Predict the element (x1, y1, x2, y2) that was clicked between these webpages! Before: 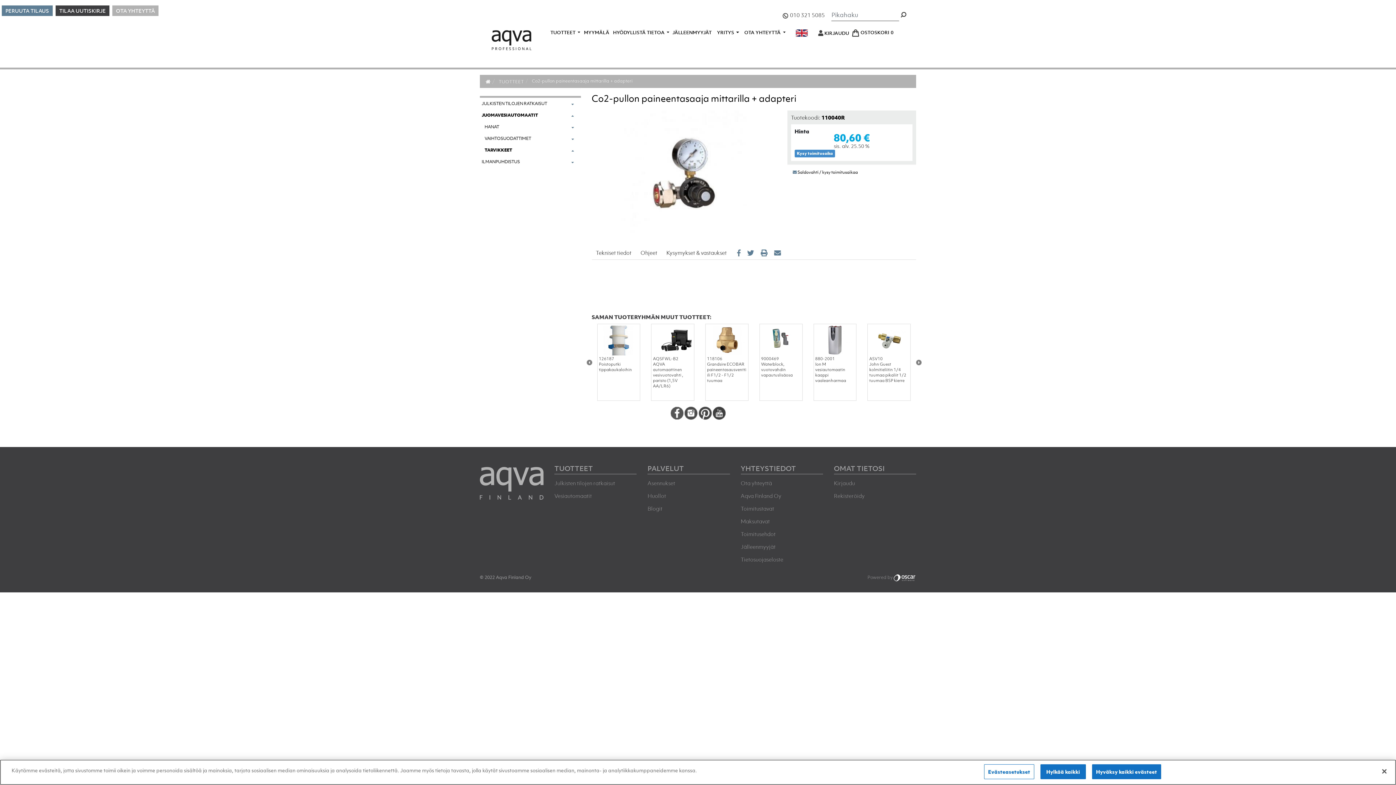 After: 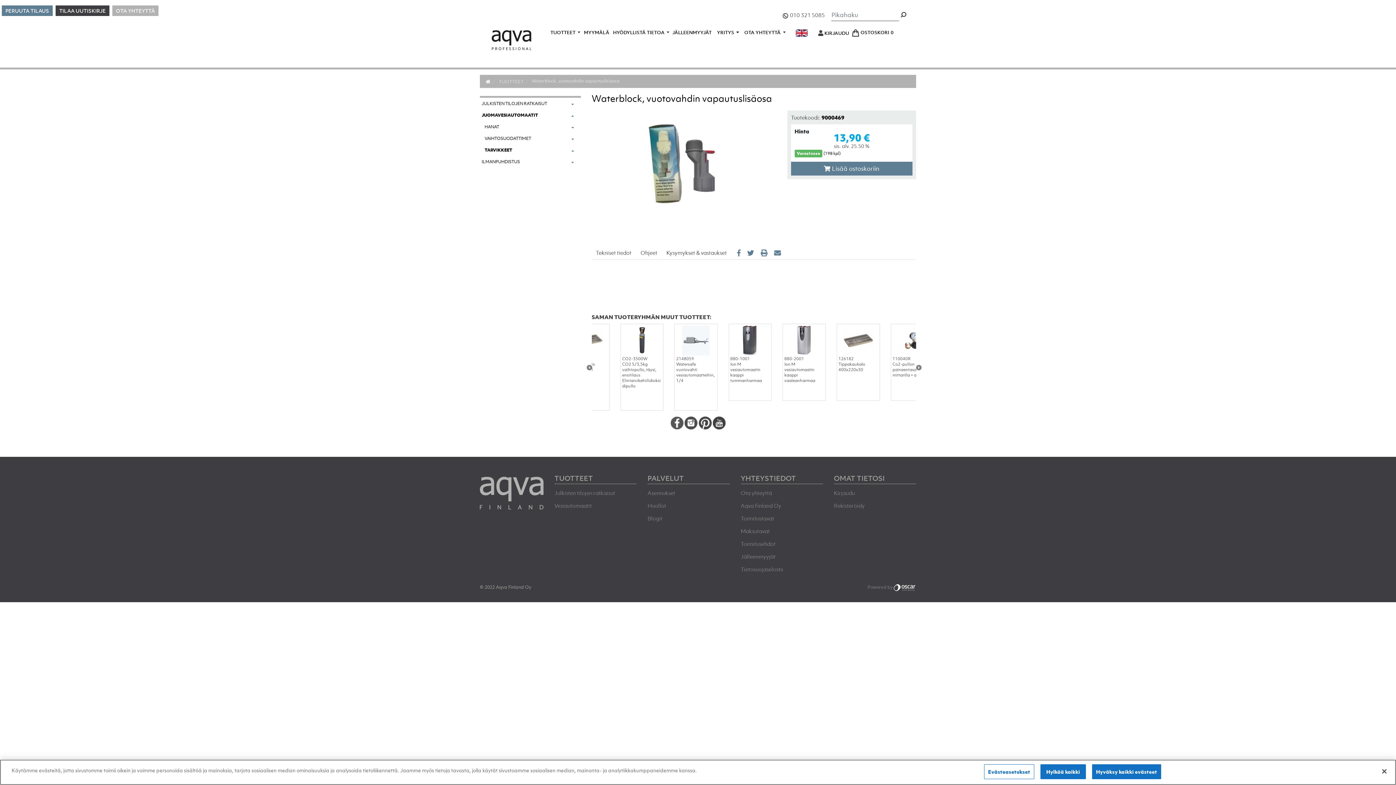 Action: label: 9000469
Waterblock, vuotovahdin vapautuslisäosa bbox: (761, 355, 793, 378)